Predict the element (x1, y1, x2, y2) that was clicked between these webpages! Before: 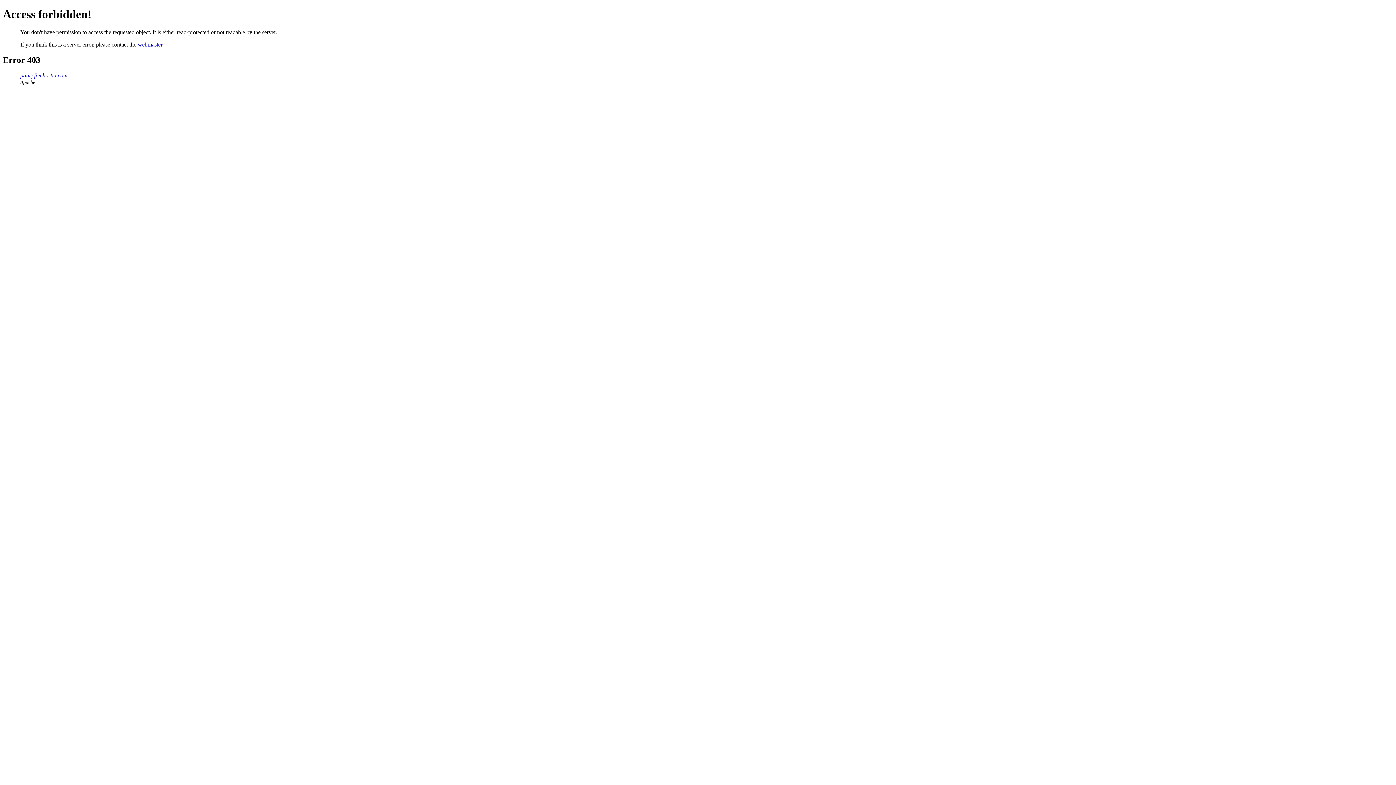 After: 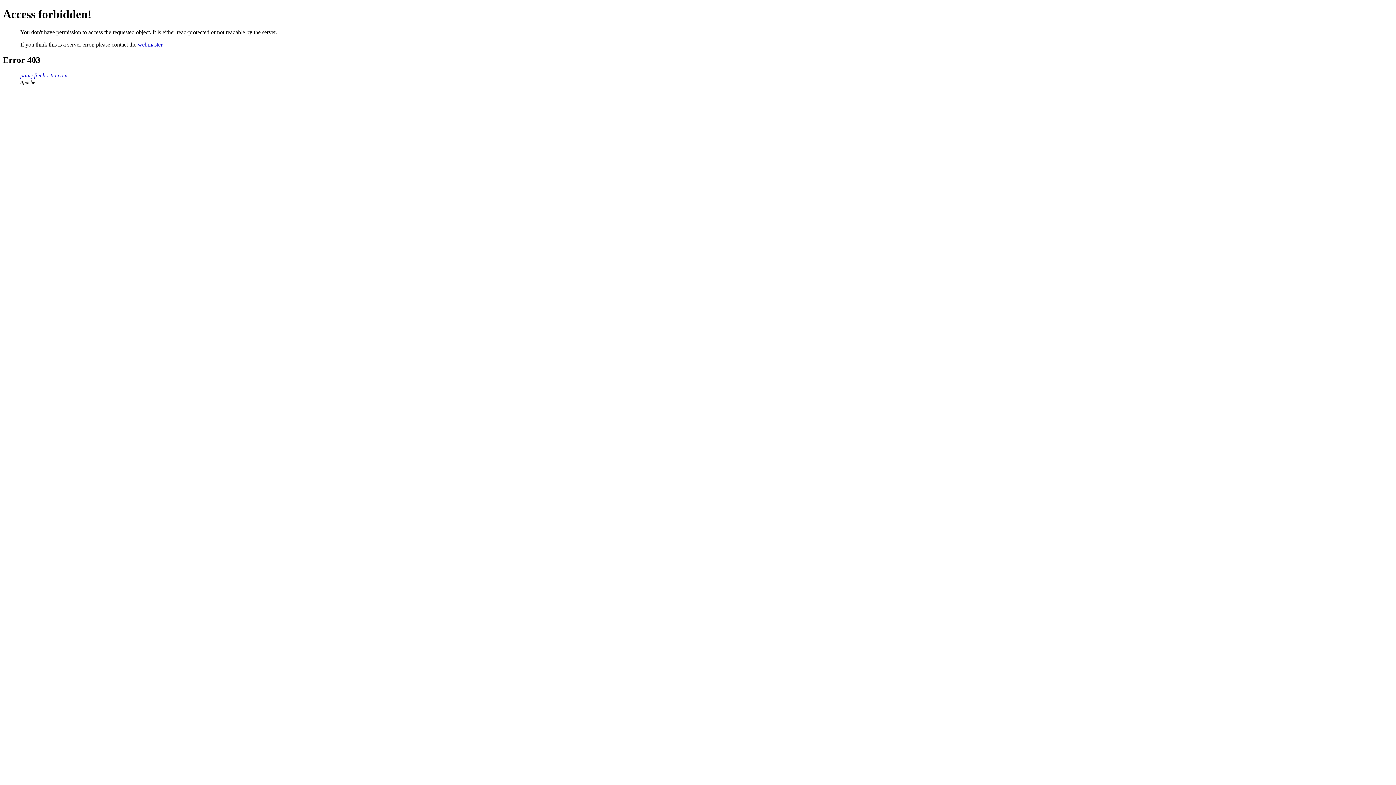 Action: bbox: (137, 41, 162, 47) label: webmaster